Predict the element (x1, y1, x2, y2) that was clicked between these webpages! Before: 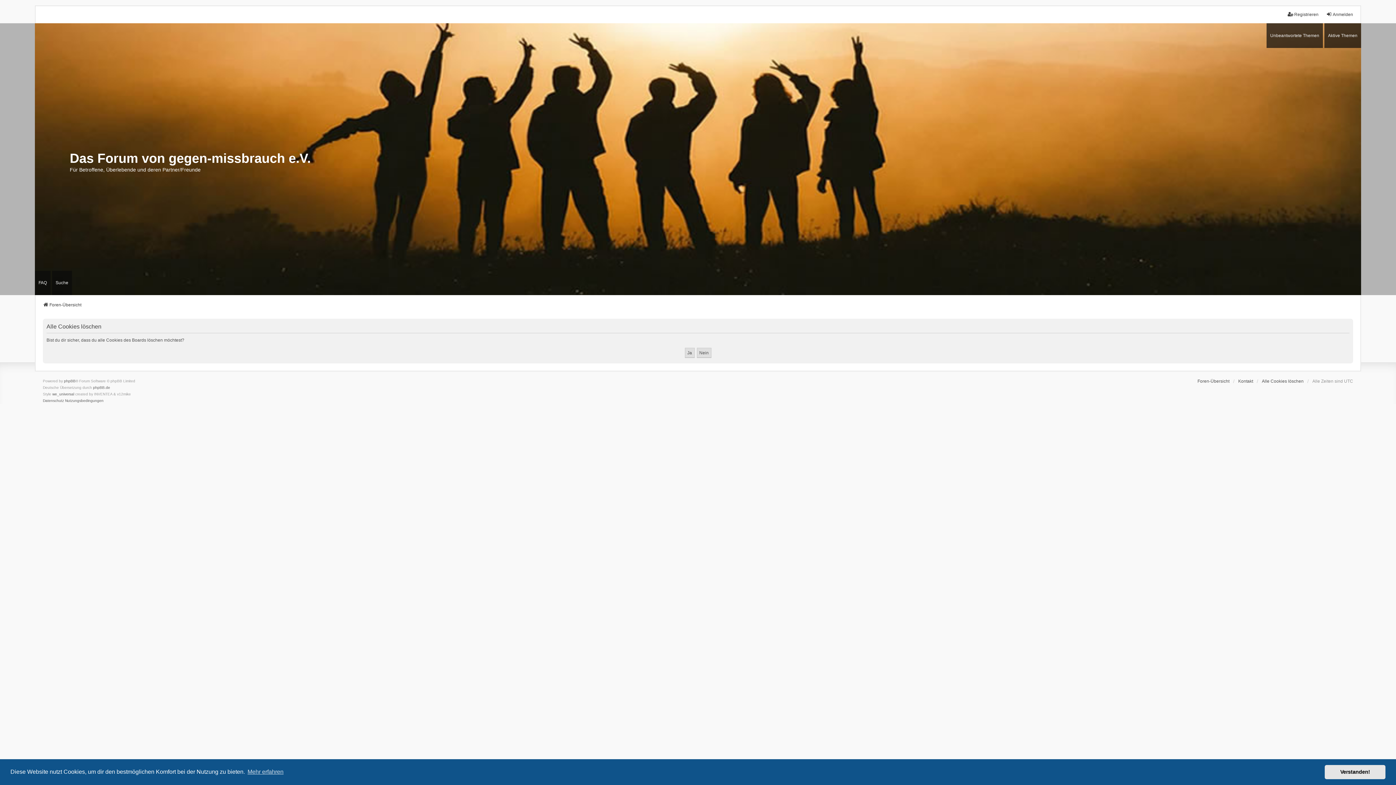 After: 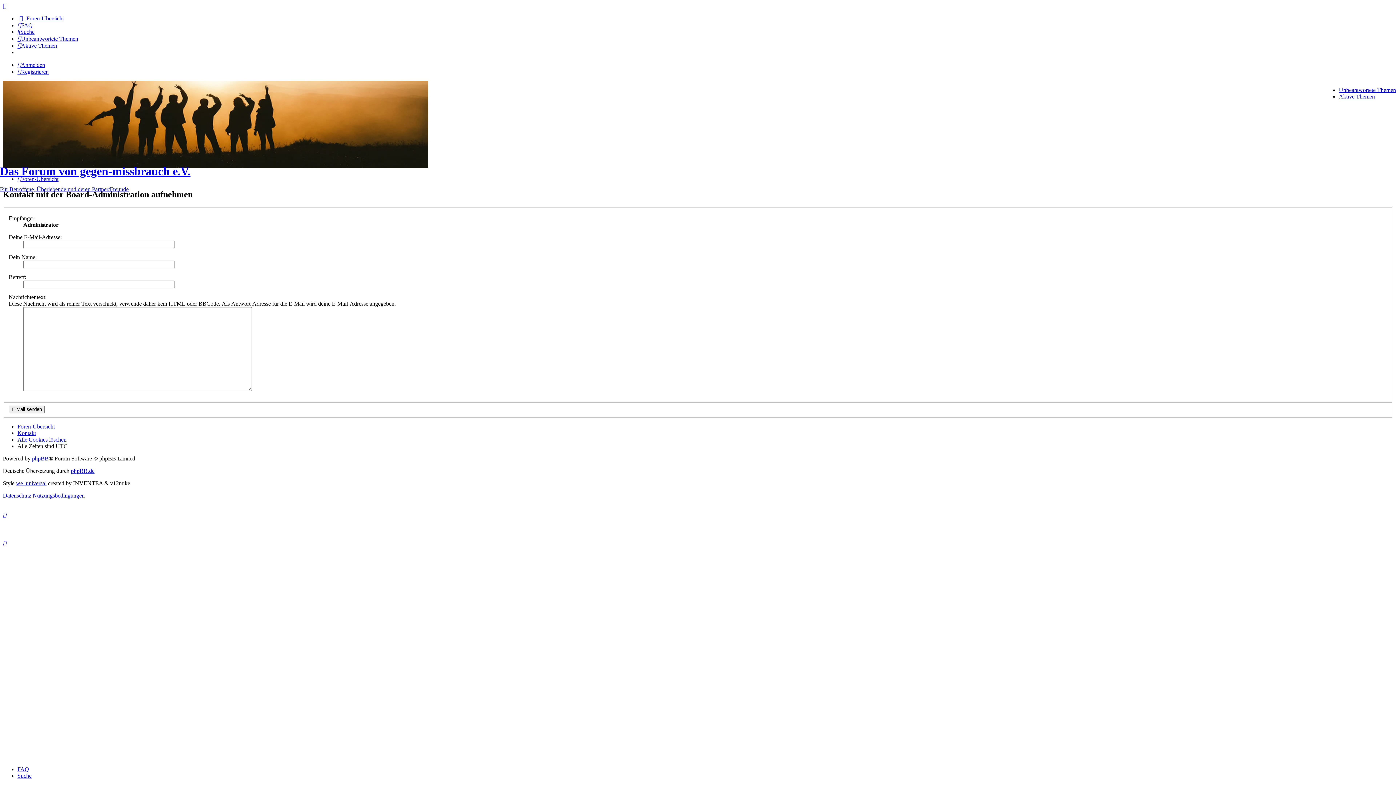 Action: label: Kontakt bbox: (1238, 378, 1253, 384)